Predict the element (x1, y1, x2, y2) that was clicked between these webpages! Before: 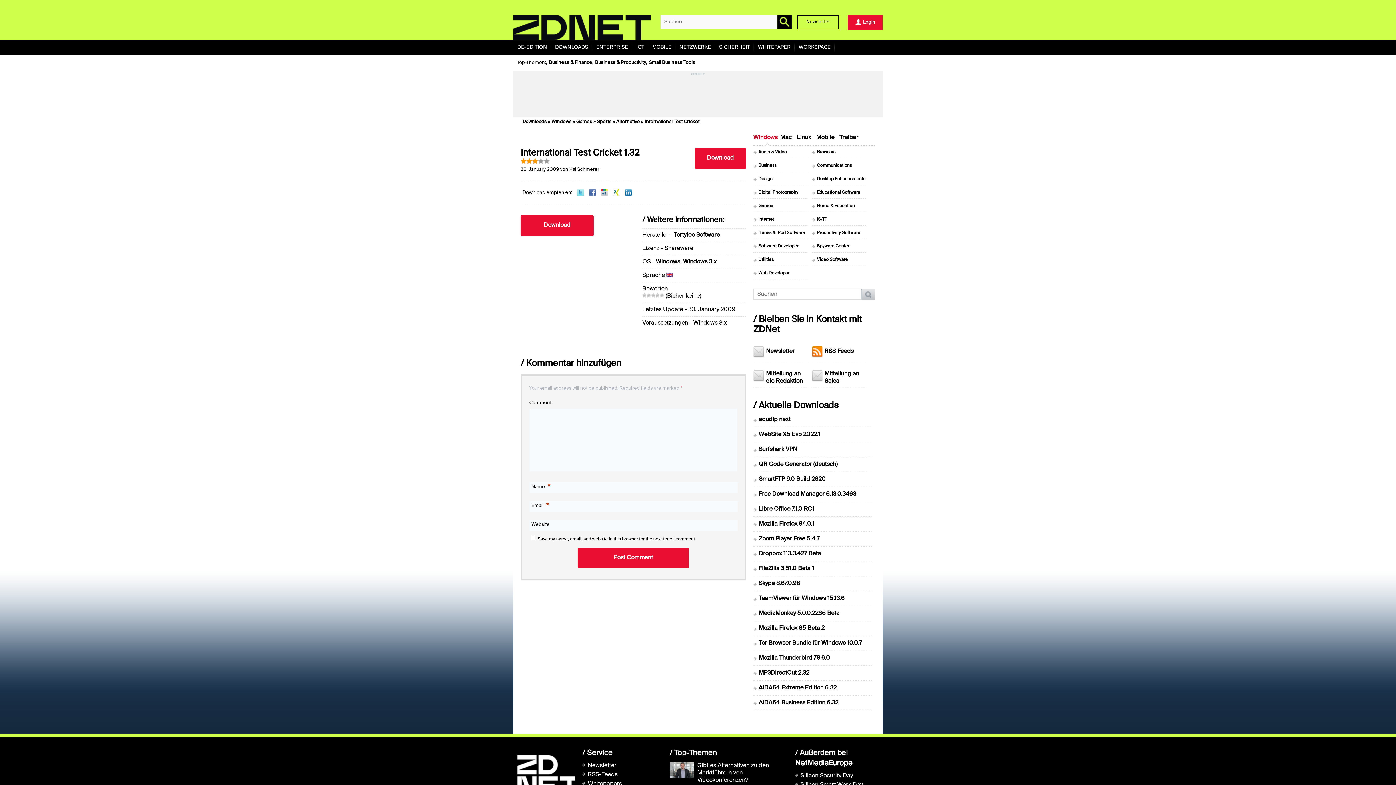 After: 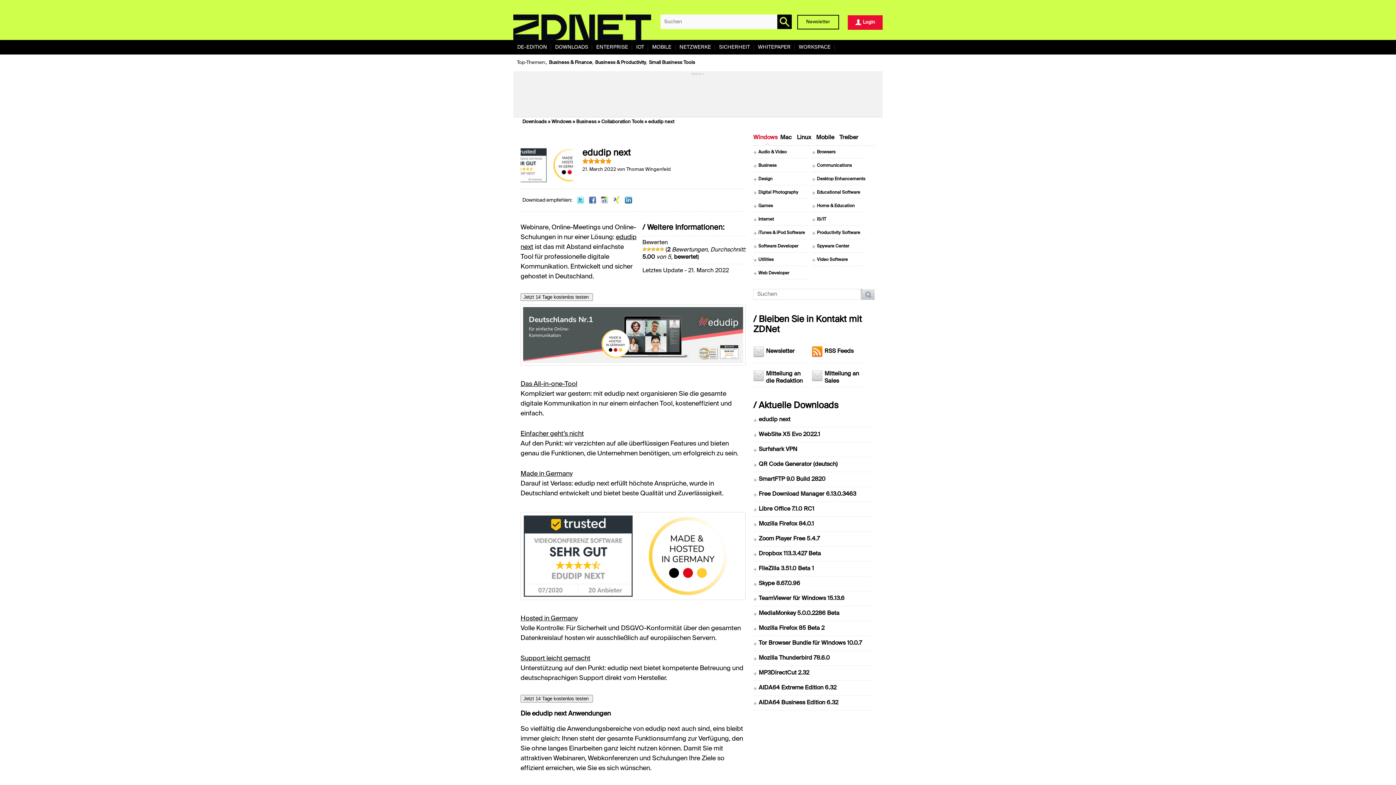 Action: bbox: (758, 417, 790, 423) label: edudip next